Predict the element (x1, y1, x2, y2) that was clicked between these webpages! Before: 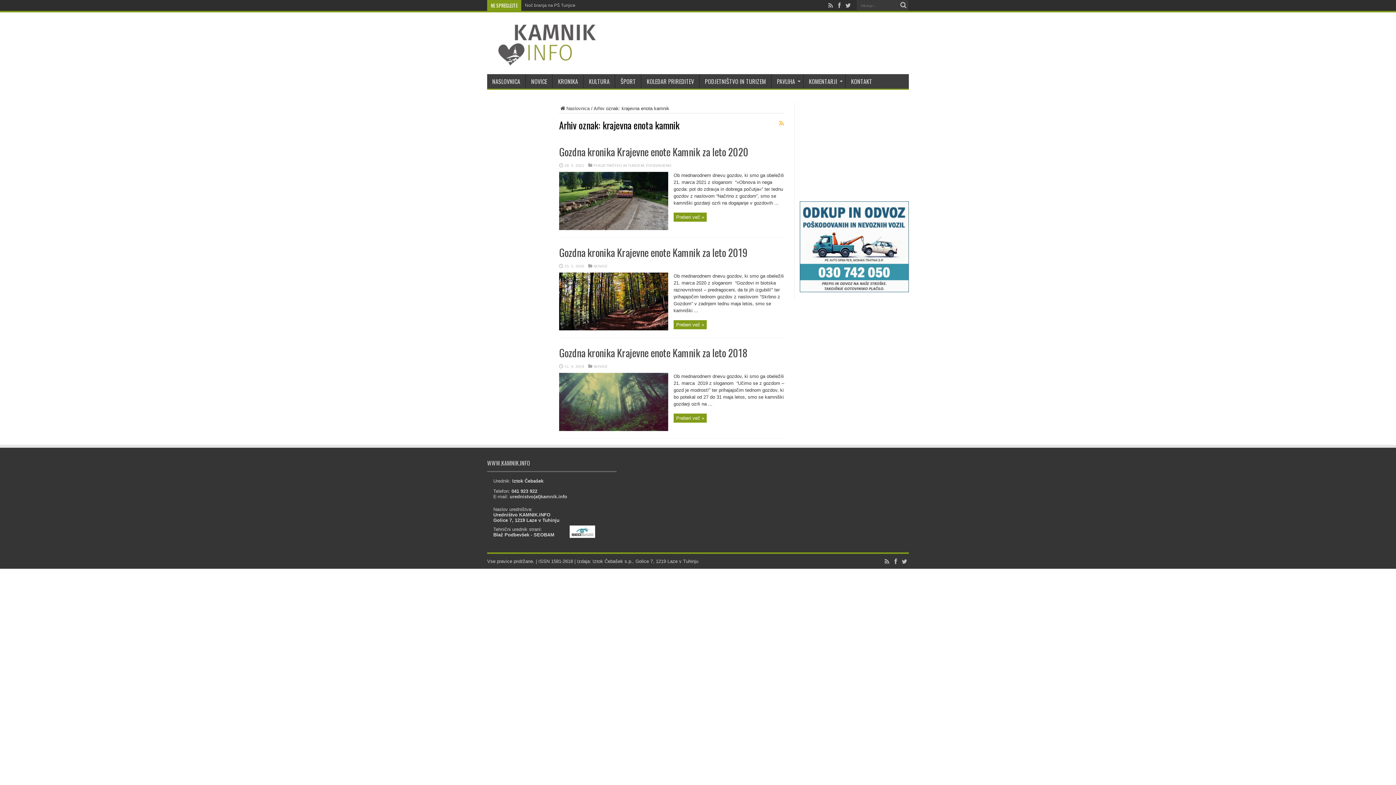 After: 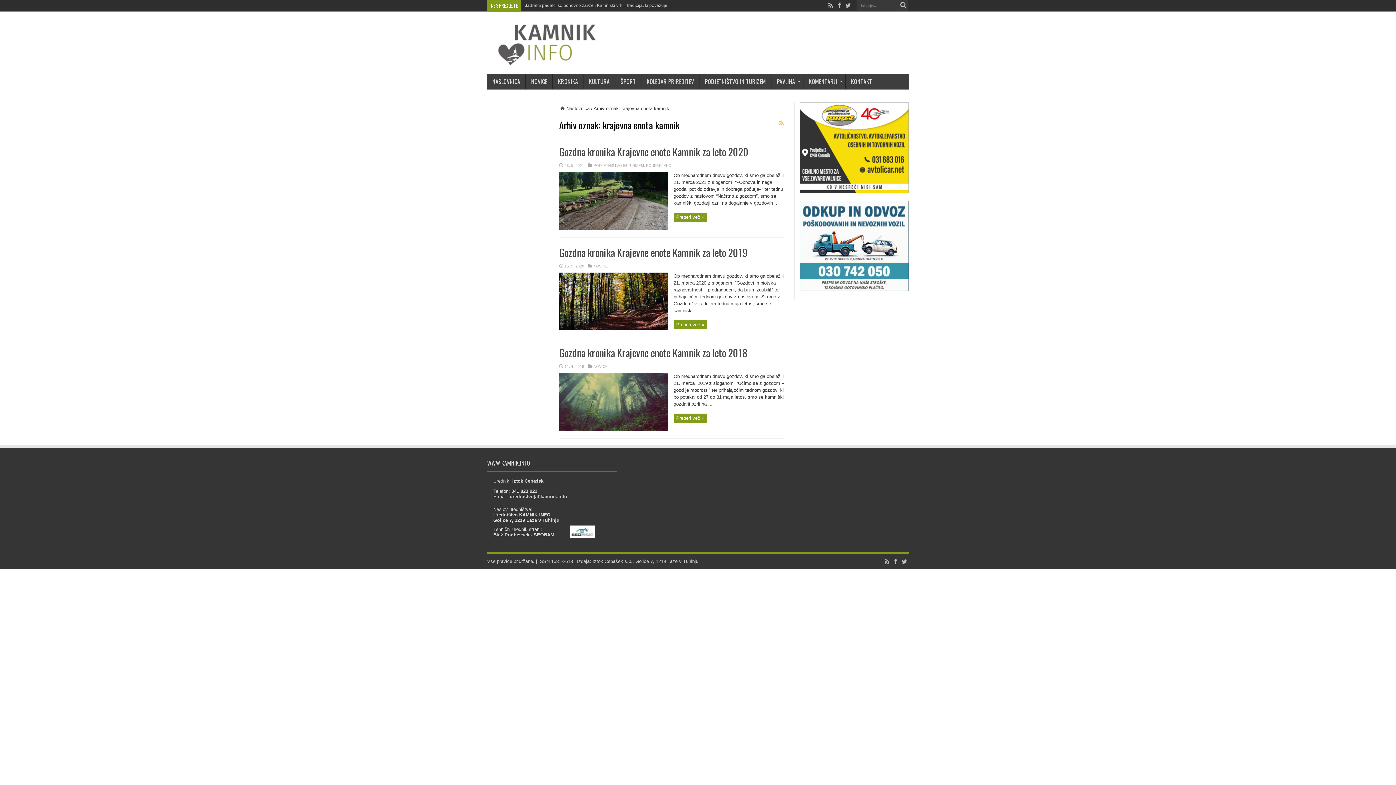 Action: bbox: (800, 288, 909, 293)